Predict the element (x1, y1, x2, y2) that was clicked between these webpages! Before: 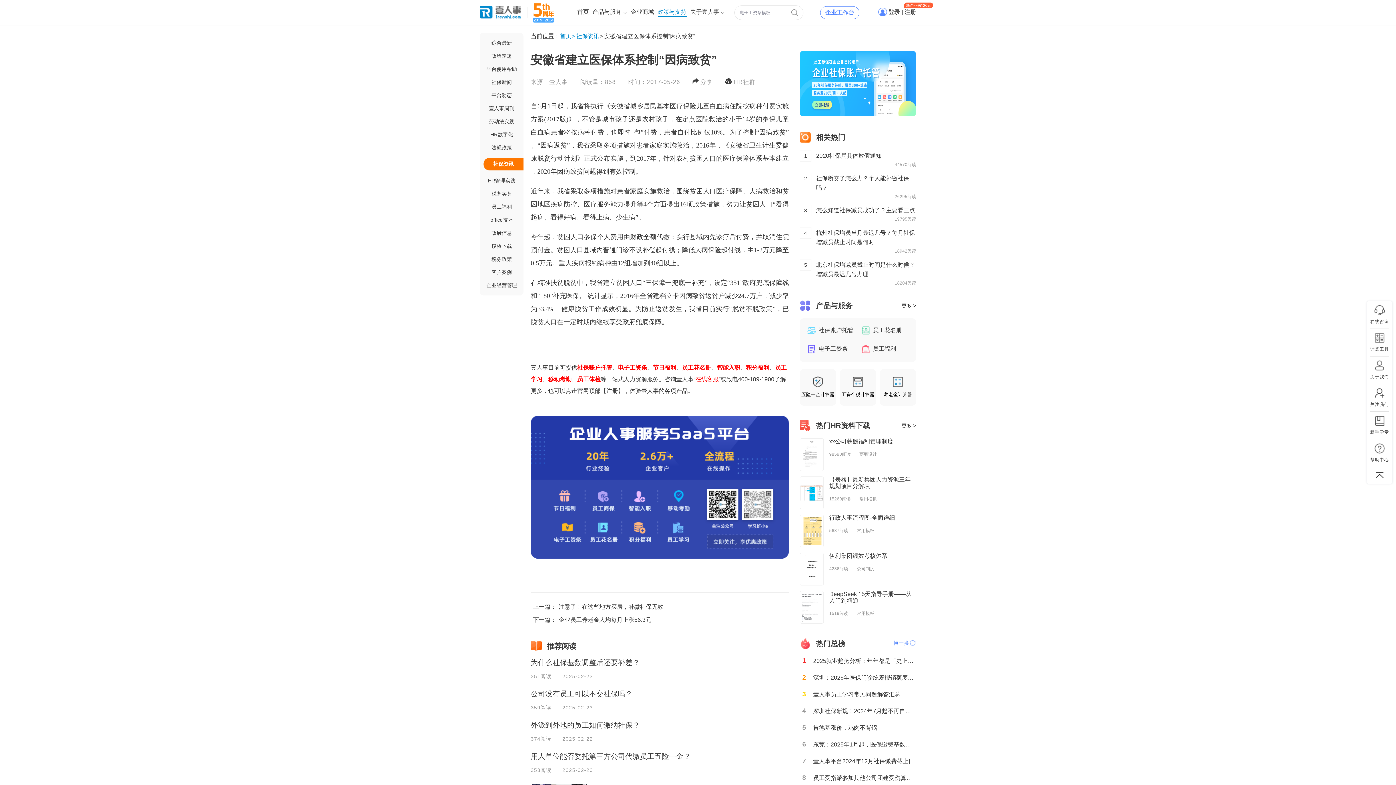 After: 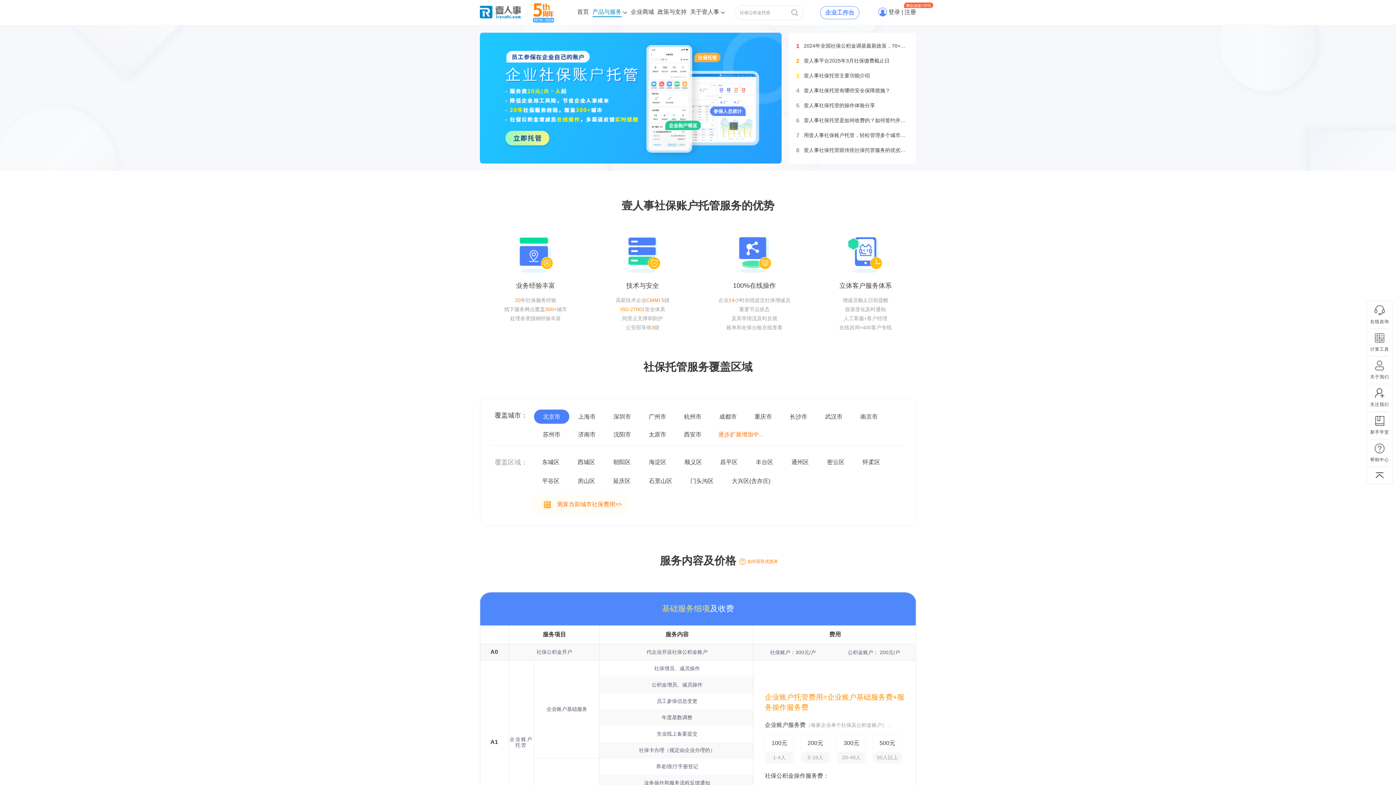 Action: bbox: (800, 111, 916, 117)